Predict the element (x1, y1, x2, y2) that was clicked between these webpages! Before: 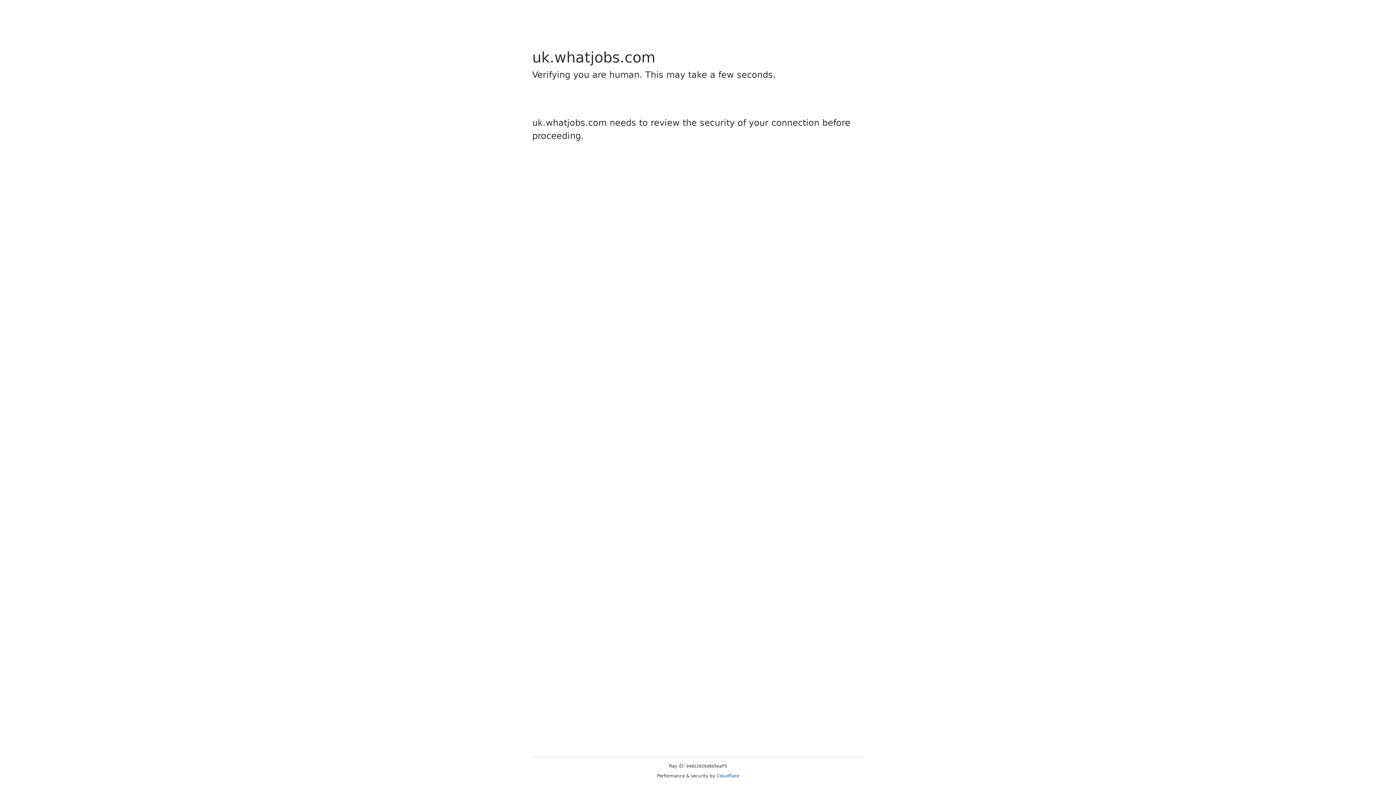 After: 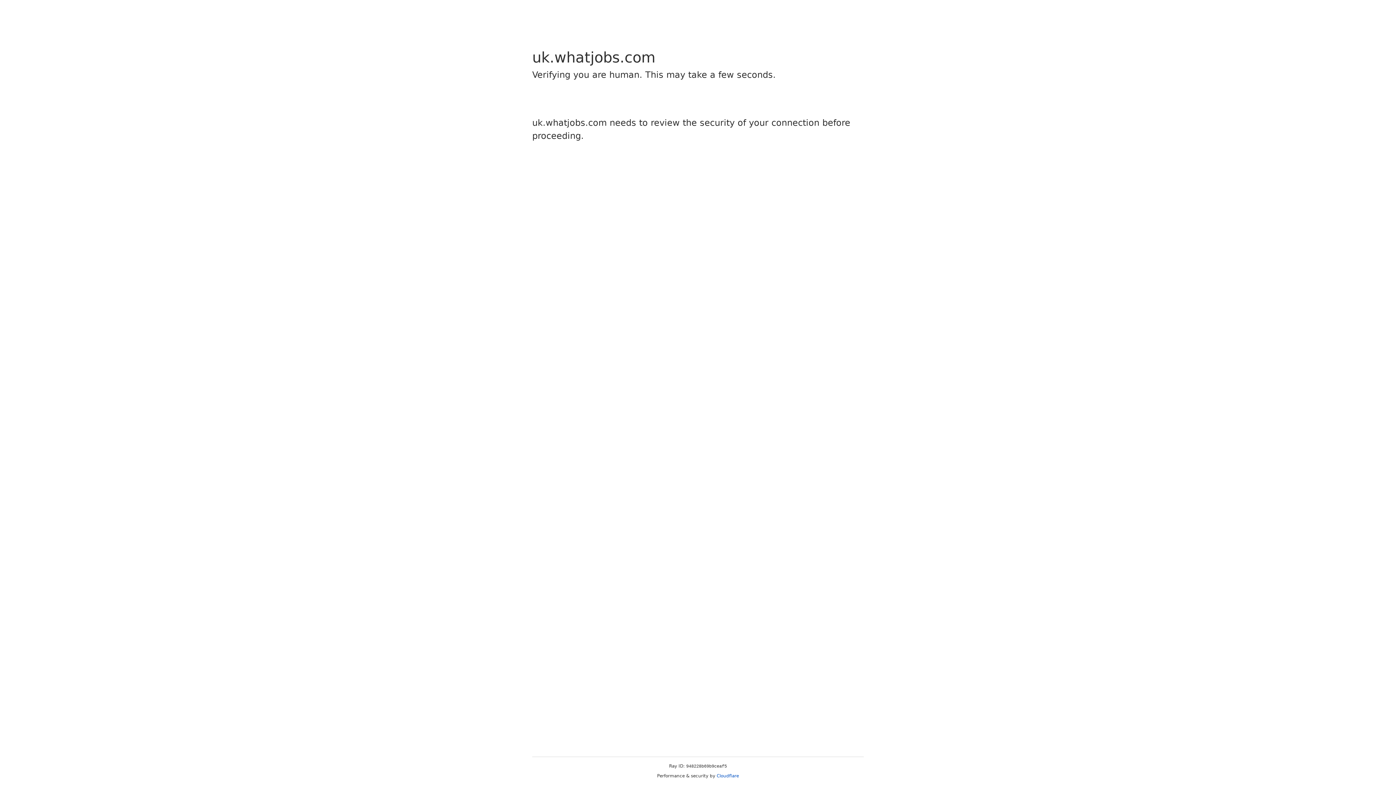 Action: label: Cloudflare bbox: (716, 773, 739, 778)